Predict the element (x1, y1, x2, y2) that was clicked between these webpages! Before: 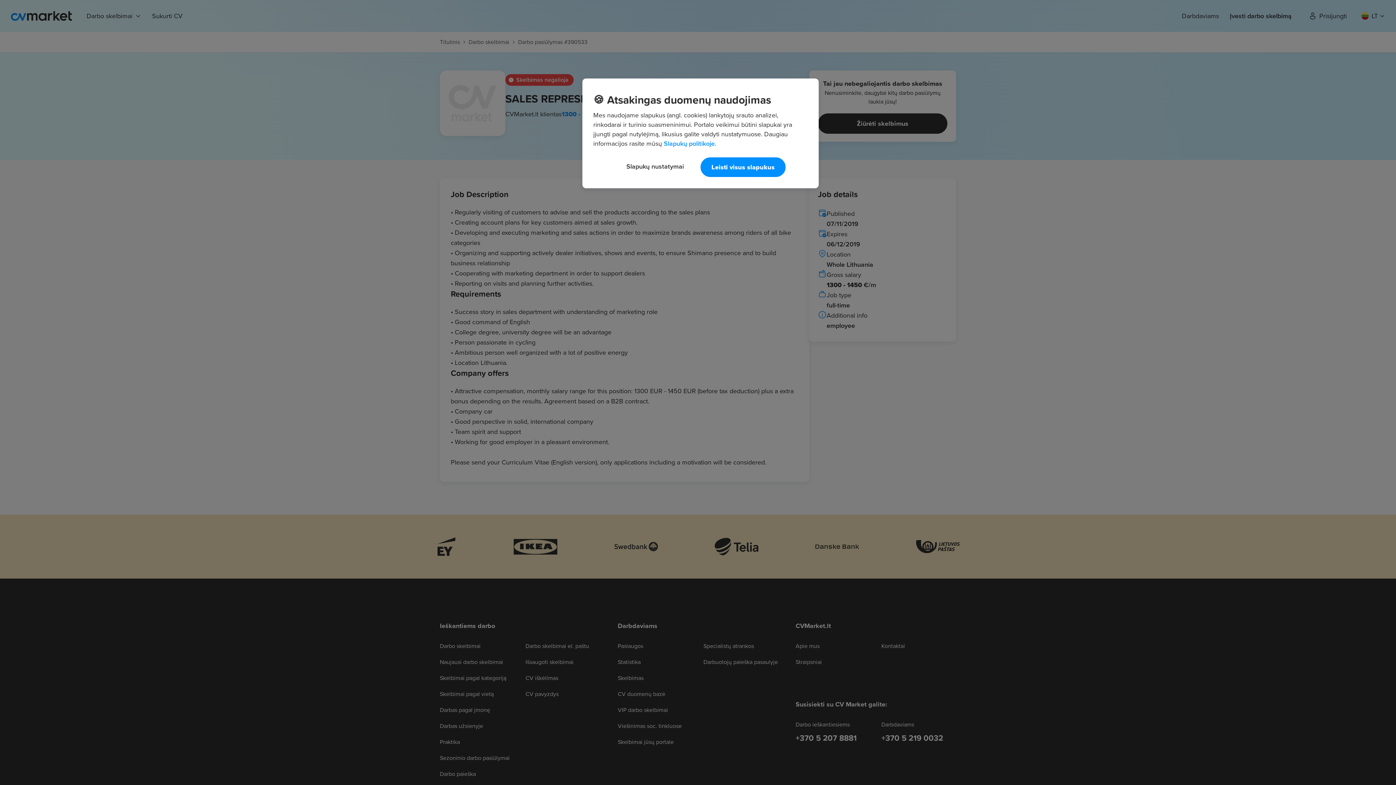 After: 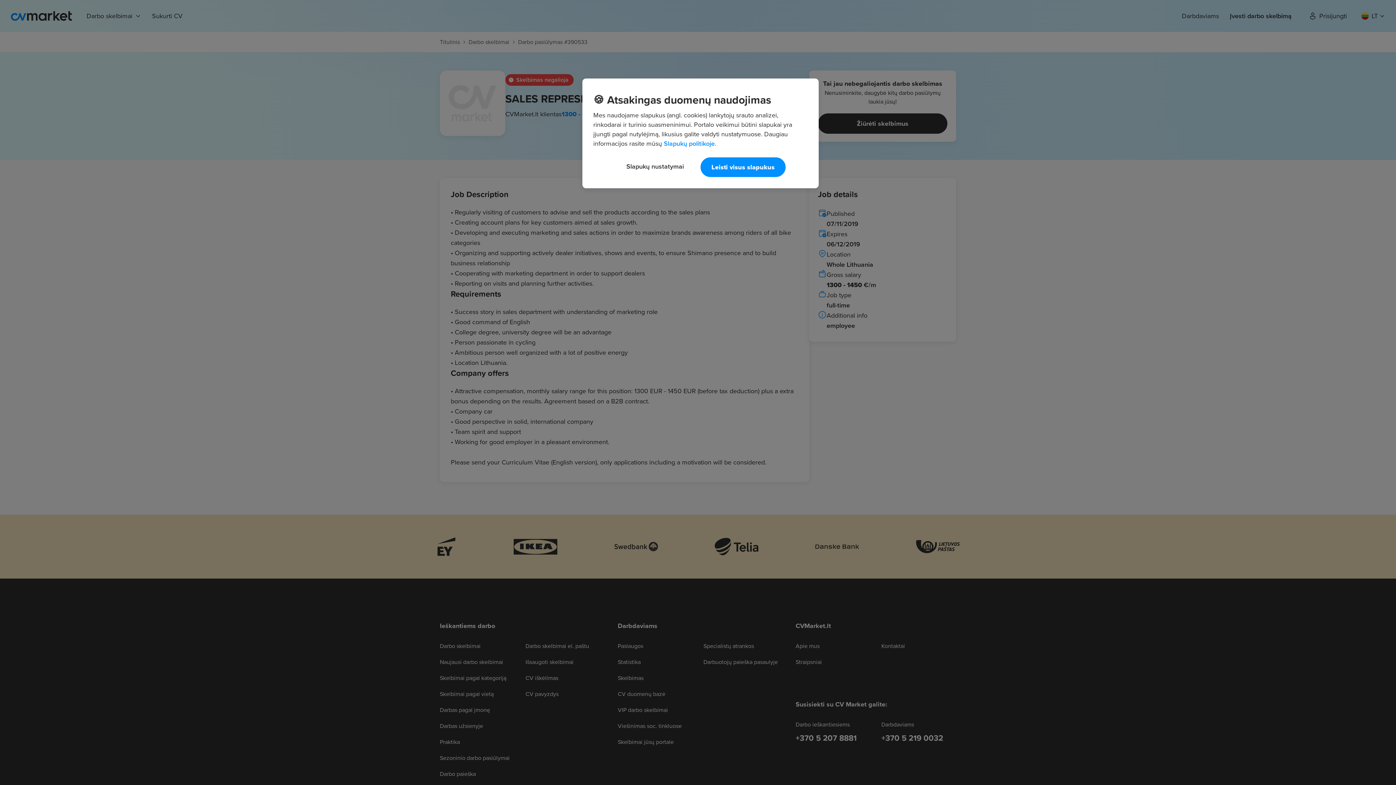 Action: bbox: (664, 138, 716, 148) label: Daugiau informacijos apie jūsų privatumą, atidaroma naujame skirtuke